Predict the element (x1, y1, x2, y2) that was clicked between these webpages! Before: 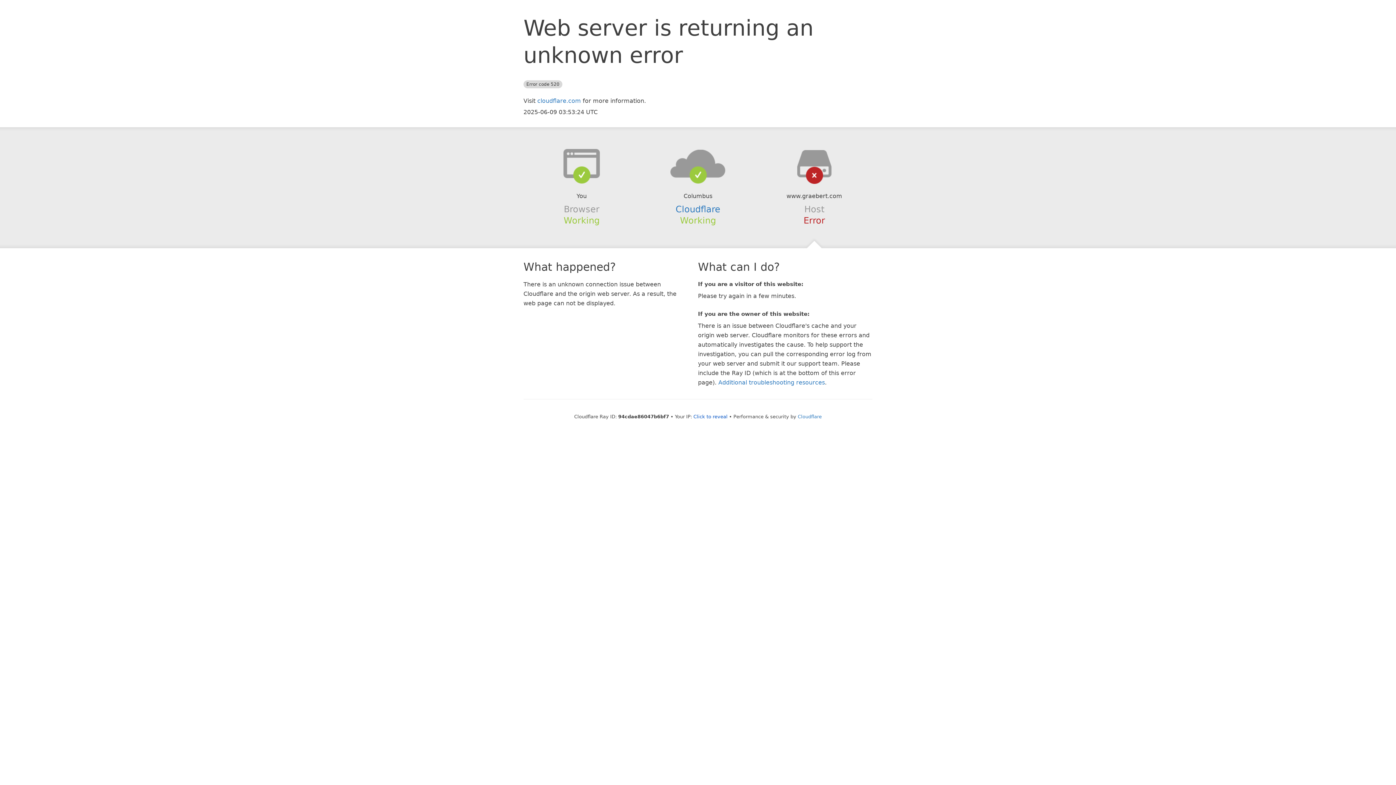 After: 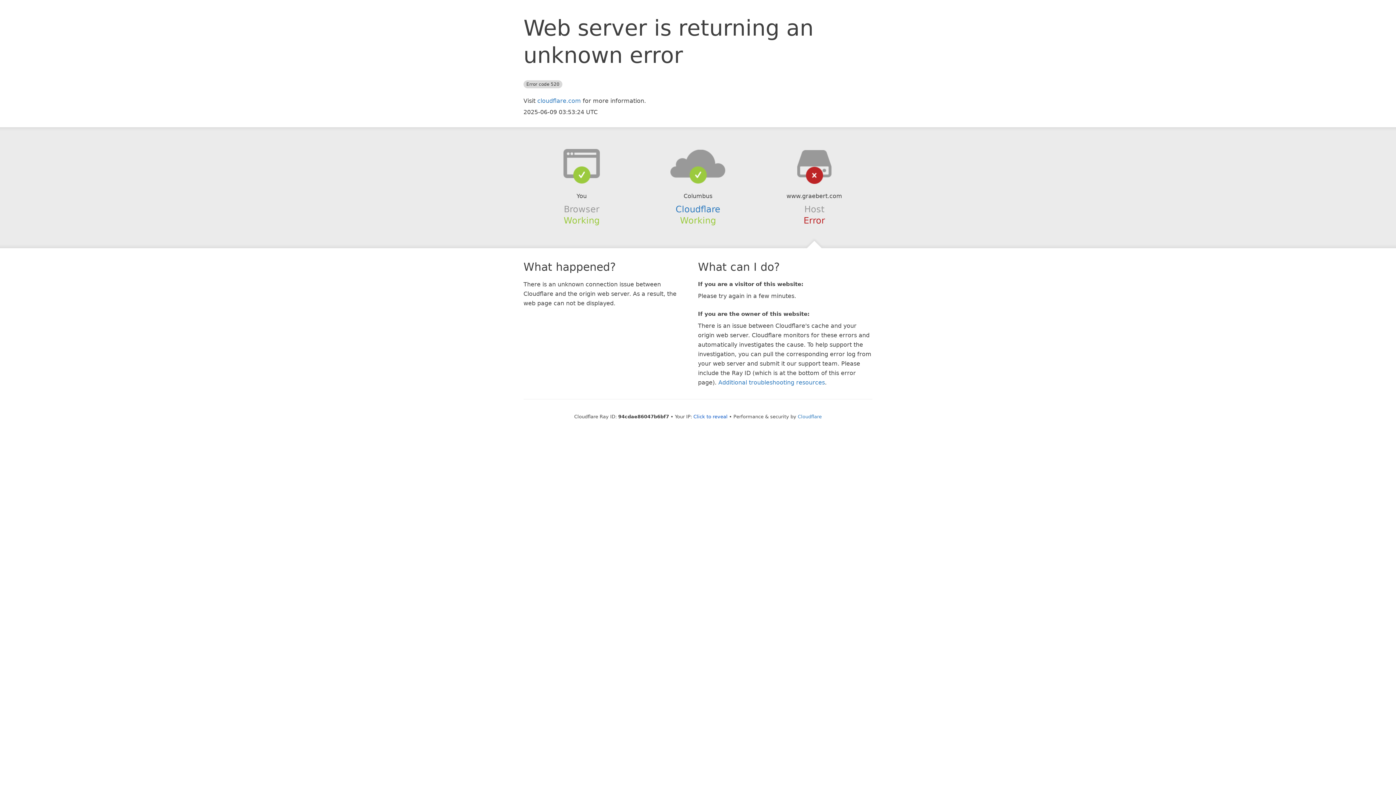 Action: bbox: (639, 148, 756, 178)